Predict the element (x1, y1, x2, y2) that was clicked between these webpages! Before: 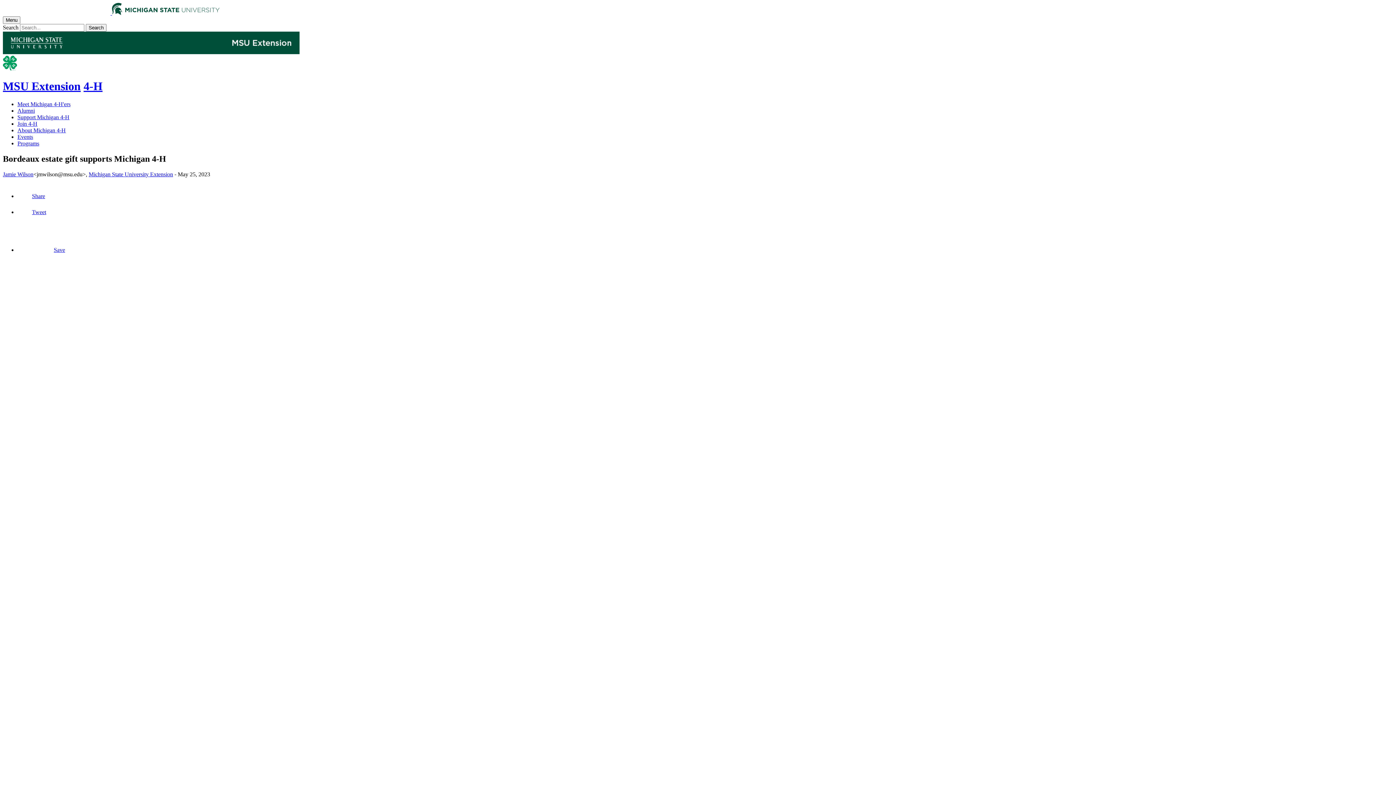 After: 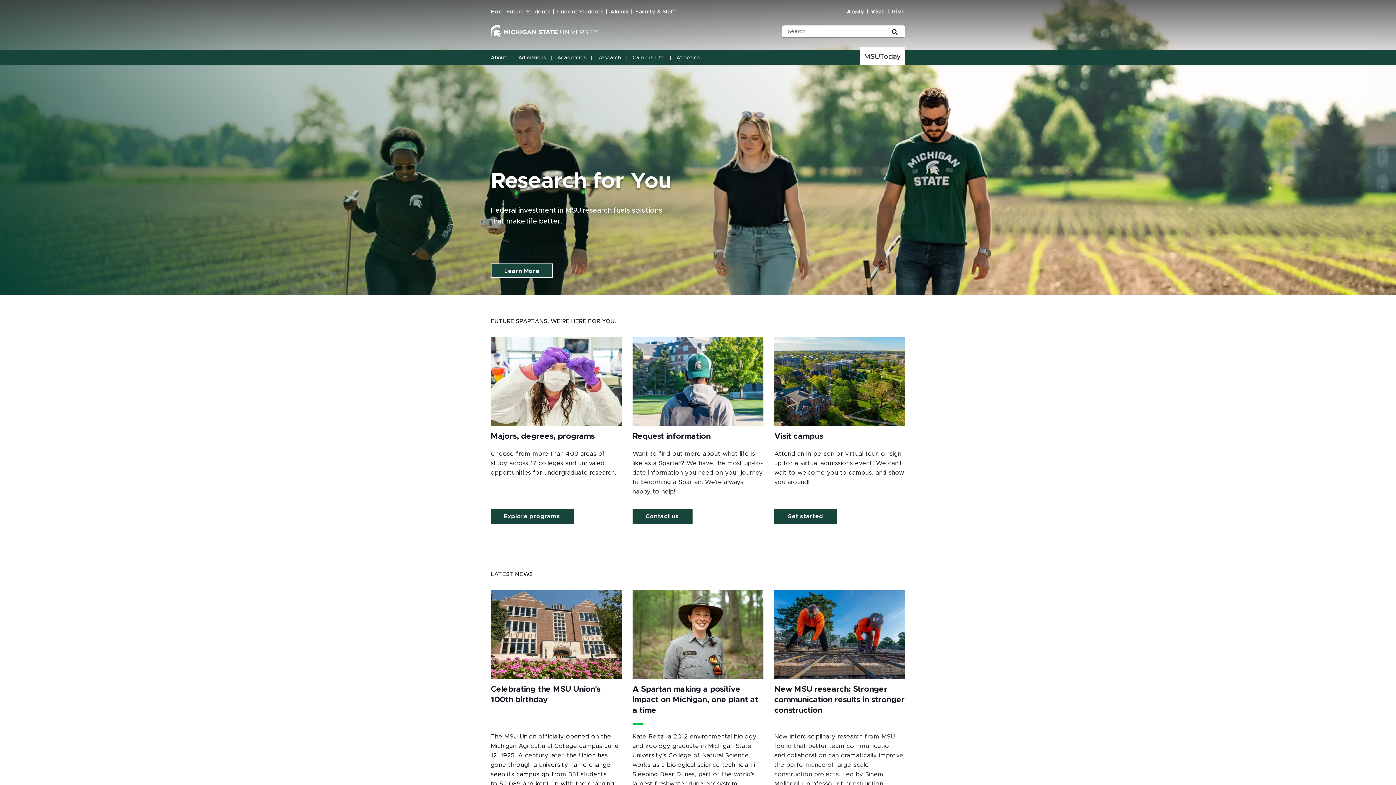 Action: label:   bbox: (2, 9, 219, 15)